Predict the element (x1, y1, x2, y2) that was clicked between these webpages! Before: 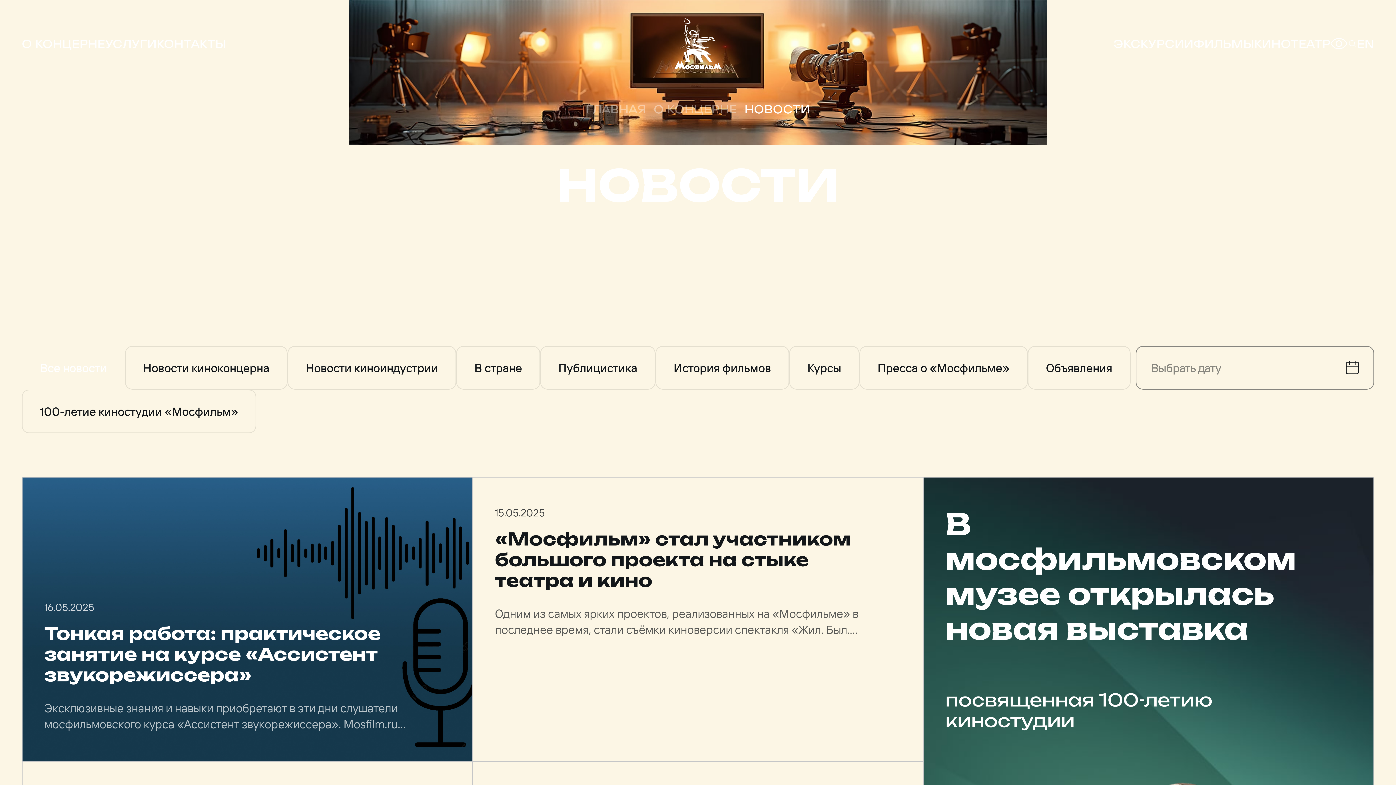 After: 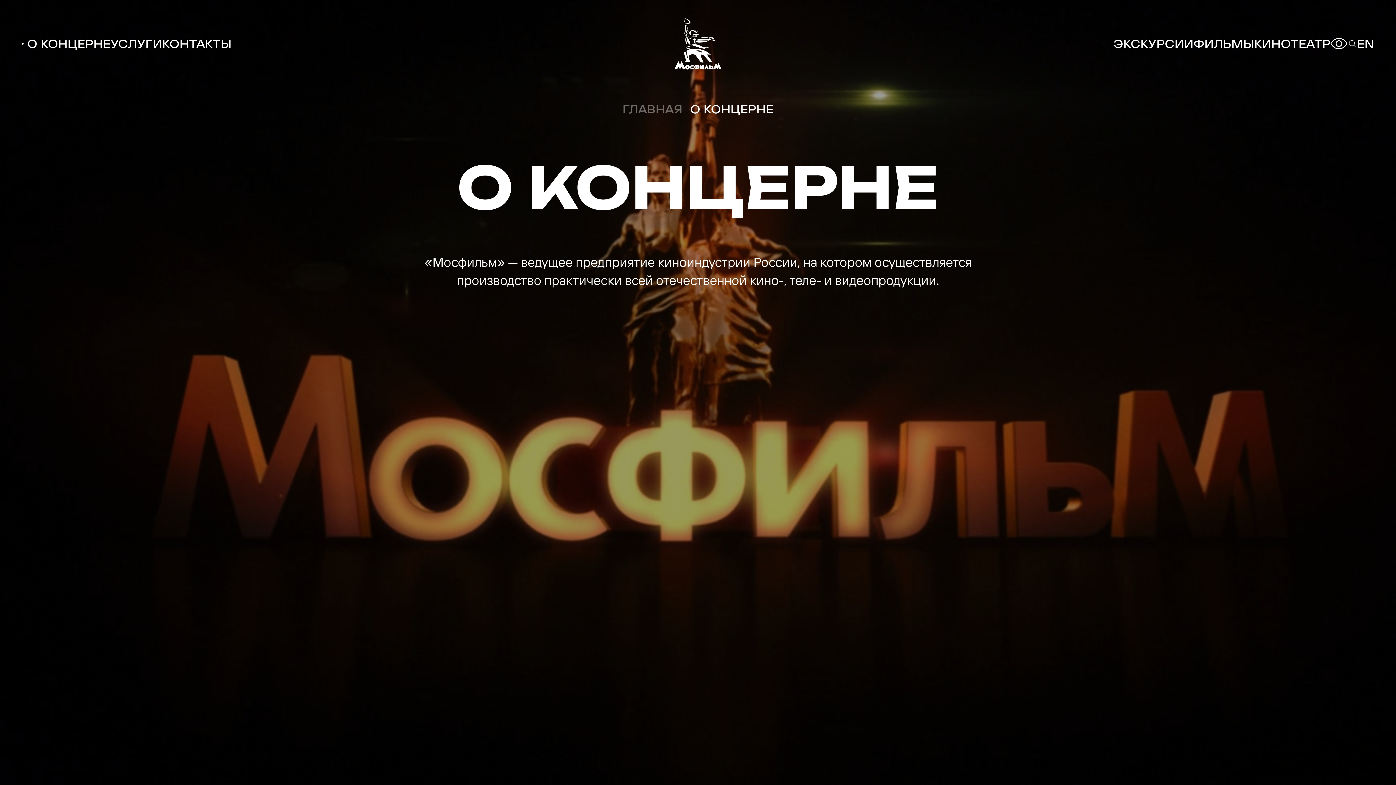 Action: label: О КОНЦЕРНЕ bbox: (653, 103, 744, 114)